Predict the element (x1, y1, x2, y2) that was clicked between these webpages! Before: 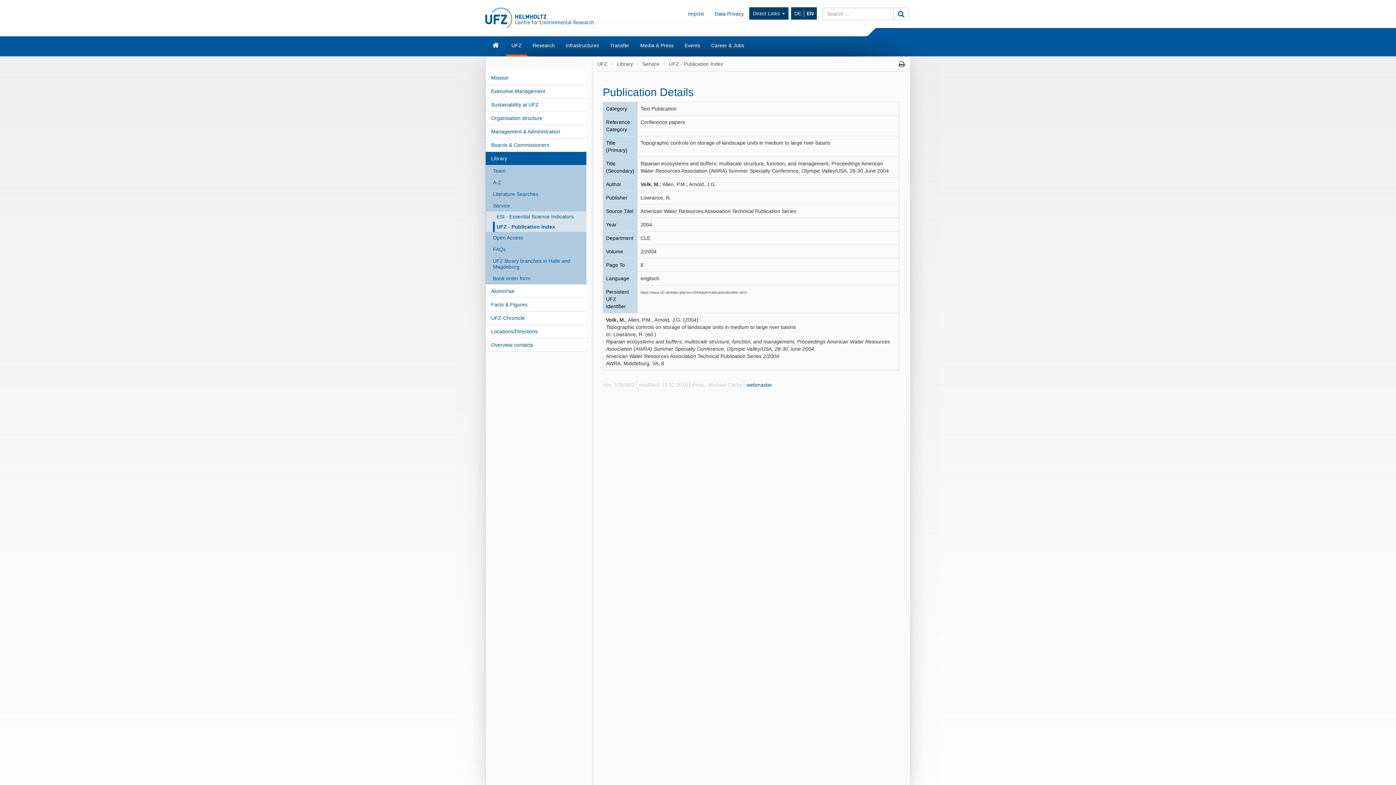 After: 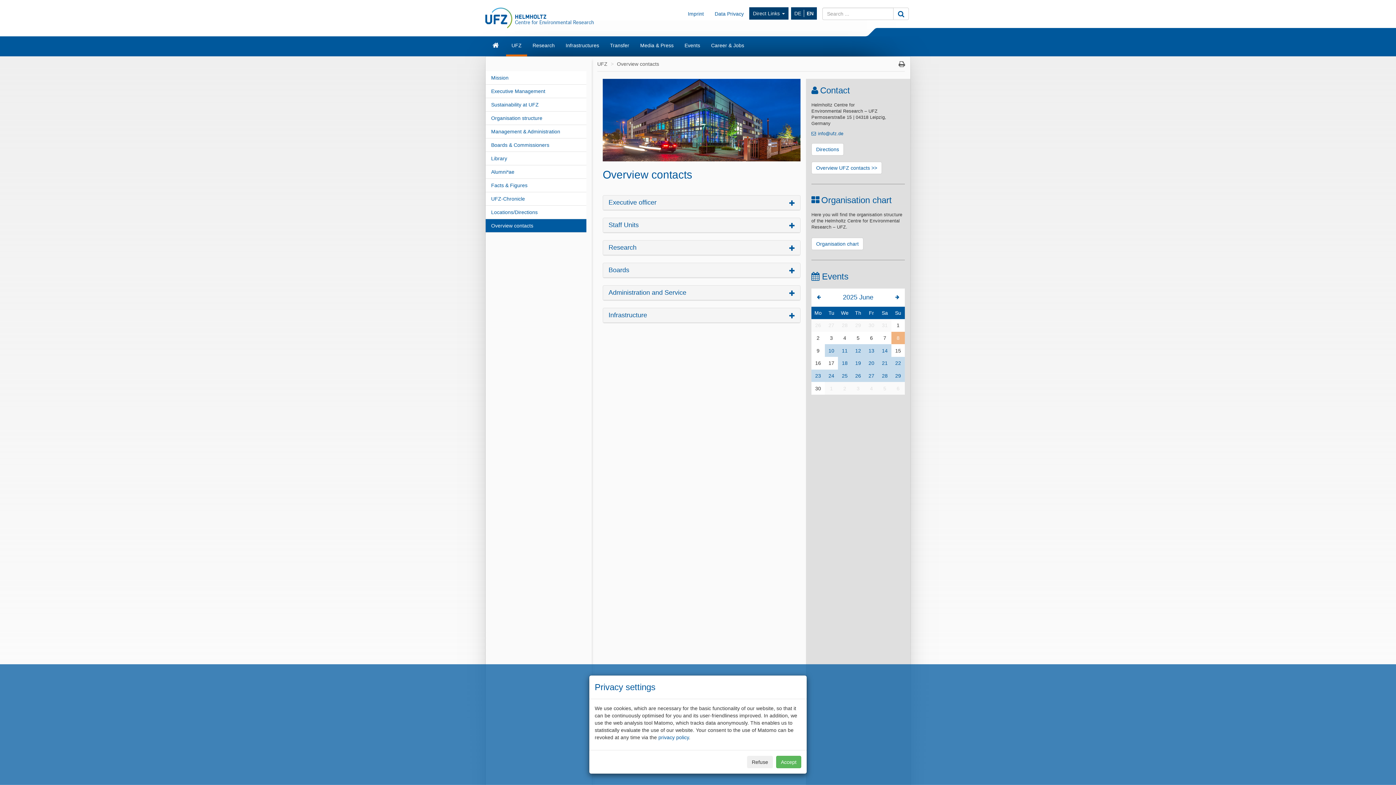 Action: bbox: (485, 338, 586, 351) label: Overview contacts